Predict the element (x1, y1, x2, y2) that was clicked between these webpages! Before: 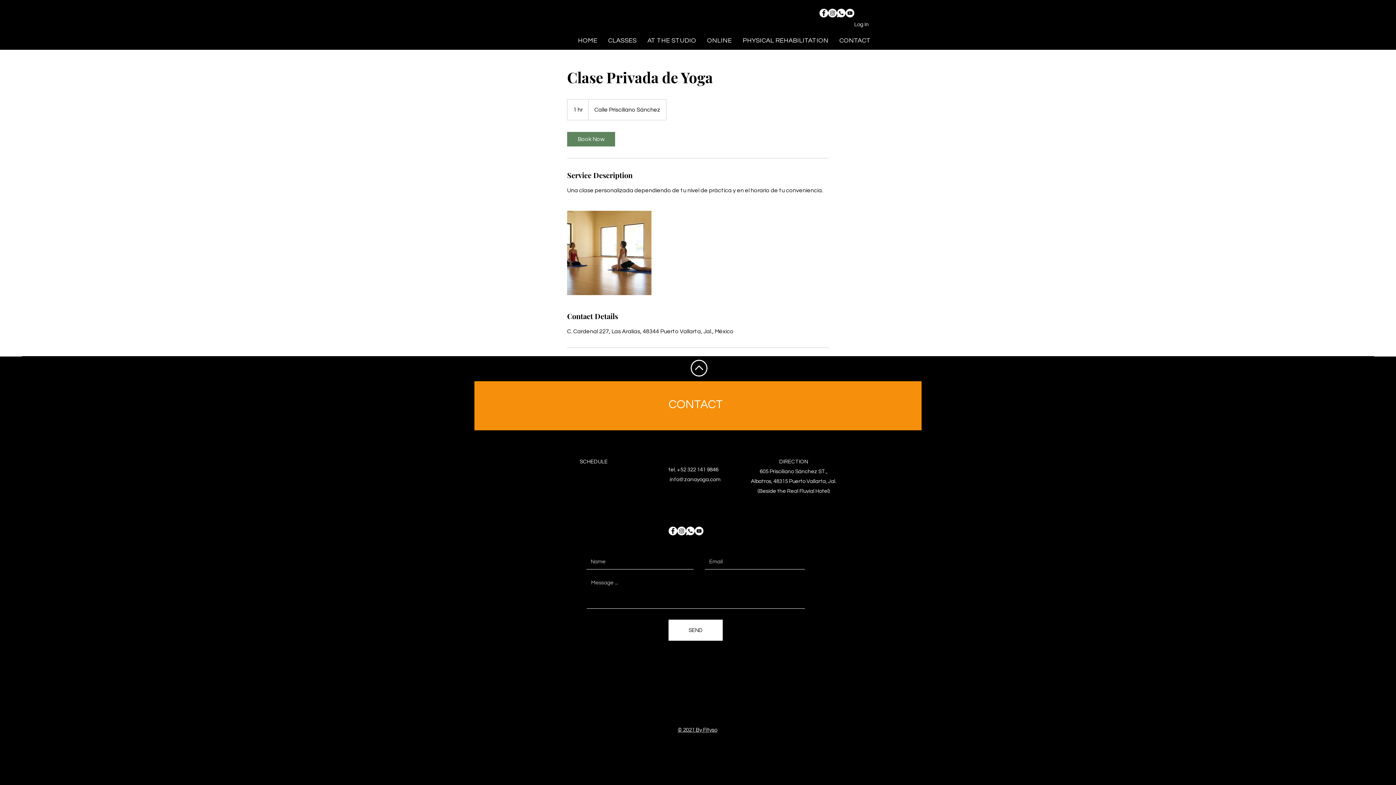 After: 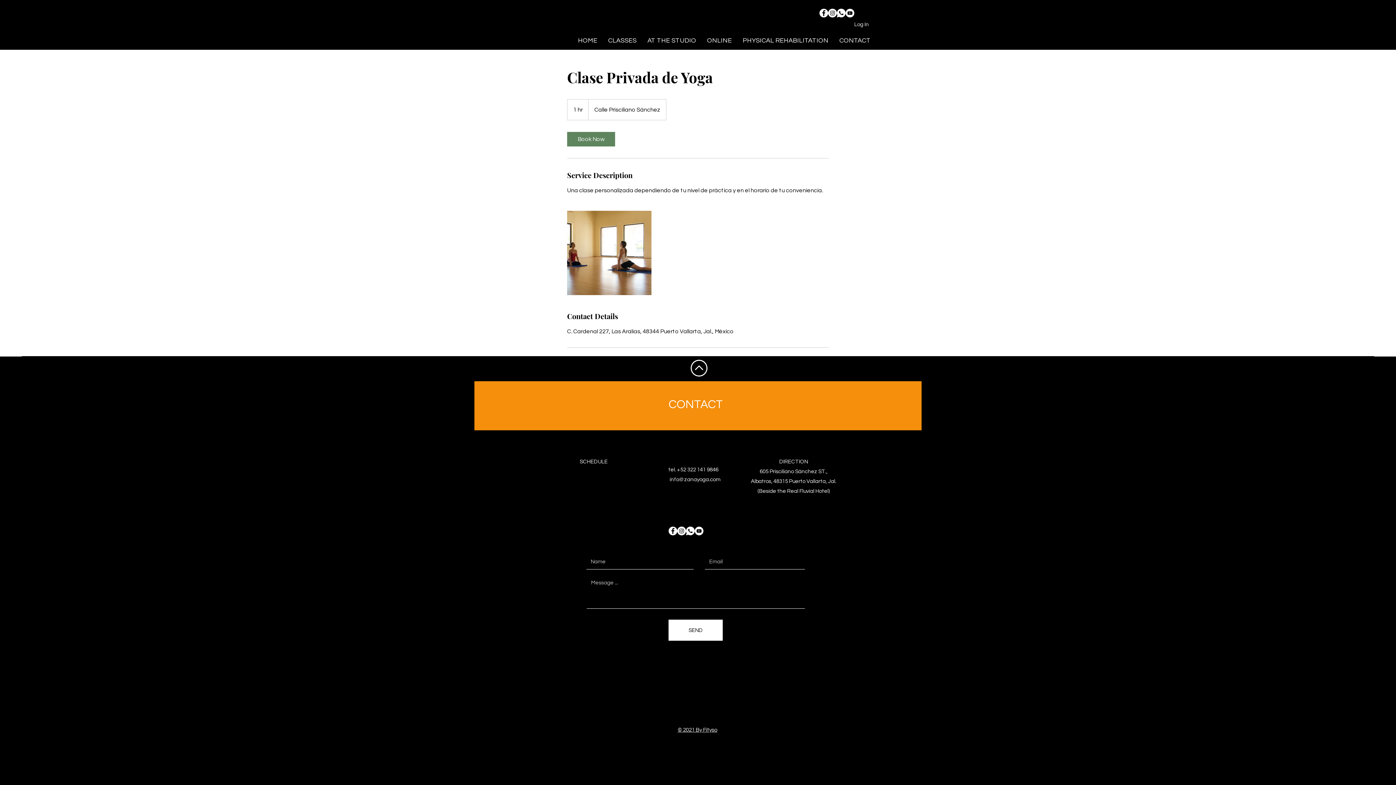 Action: bbox: (677, 526, 686, 535) label: Instagram - Círculo Blanco